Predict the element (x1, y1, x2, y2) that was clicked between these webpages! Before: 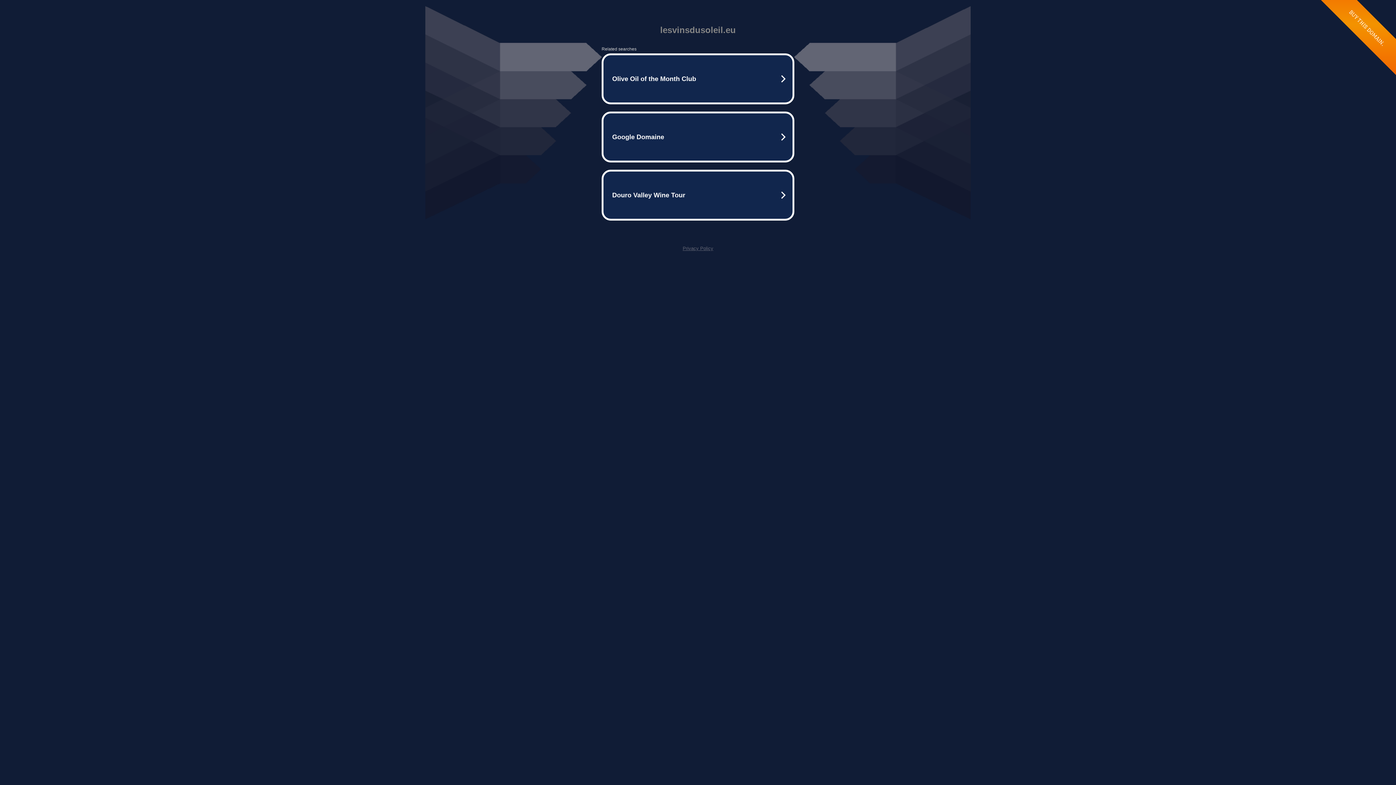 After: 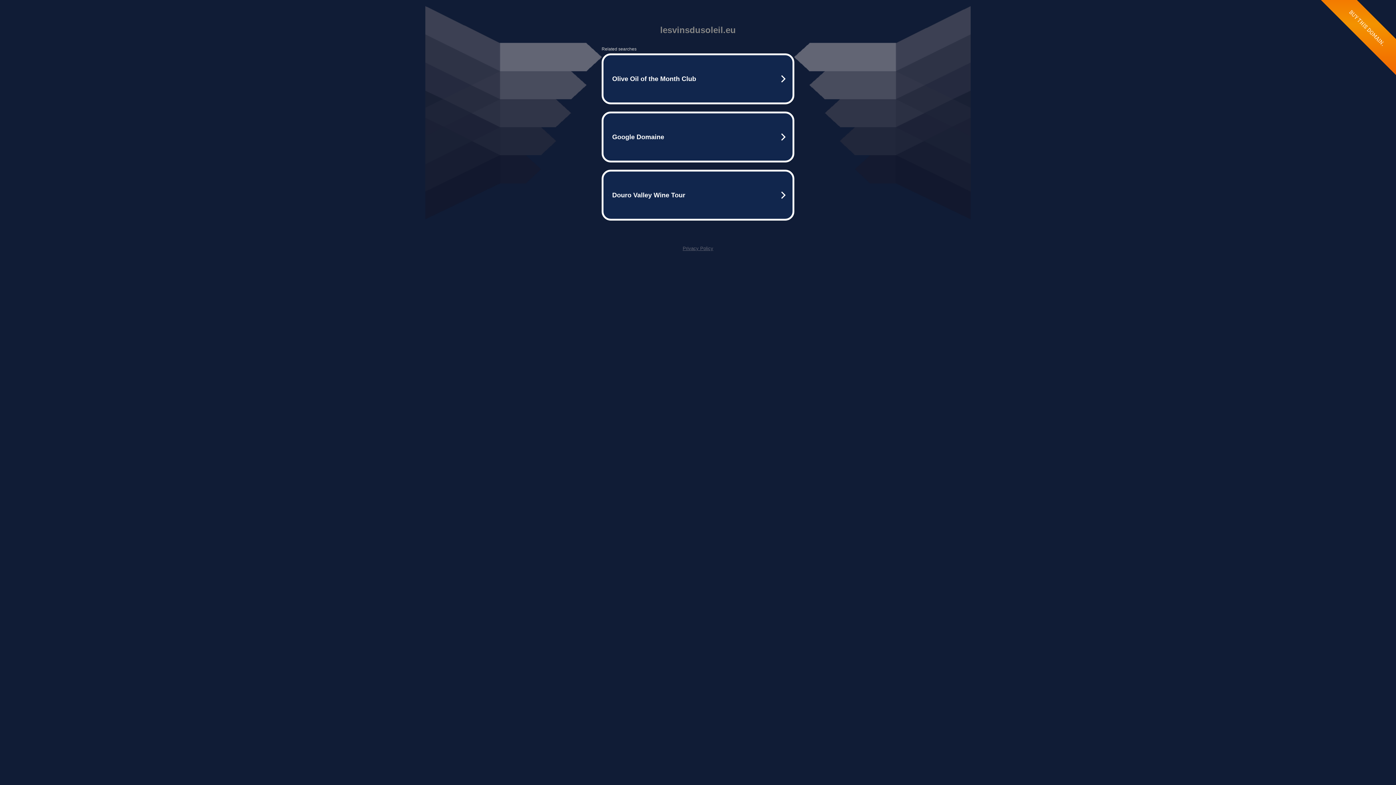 Action: bbox: (682, 245, 713, 251) label: Privacy Policy